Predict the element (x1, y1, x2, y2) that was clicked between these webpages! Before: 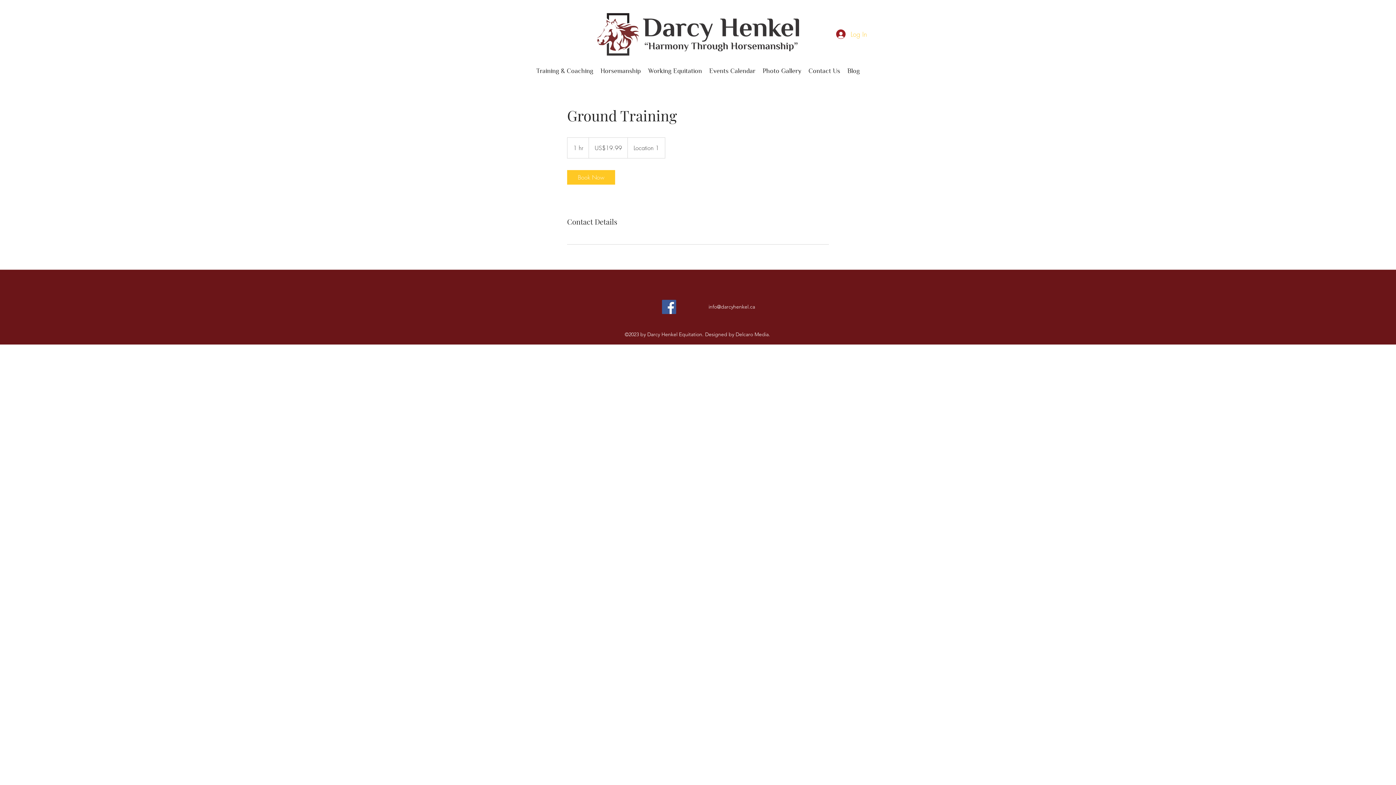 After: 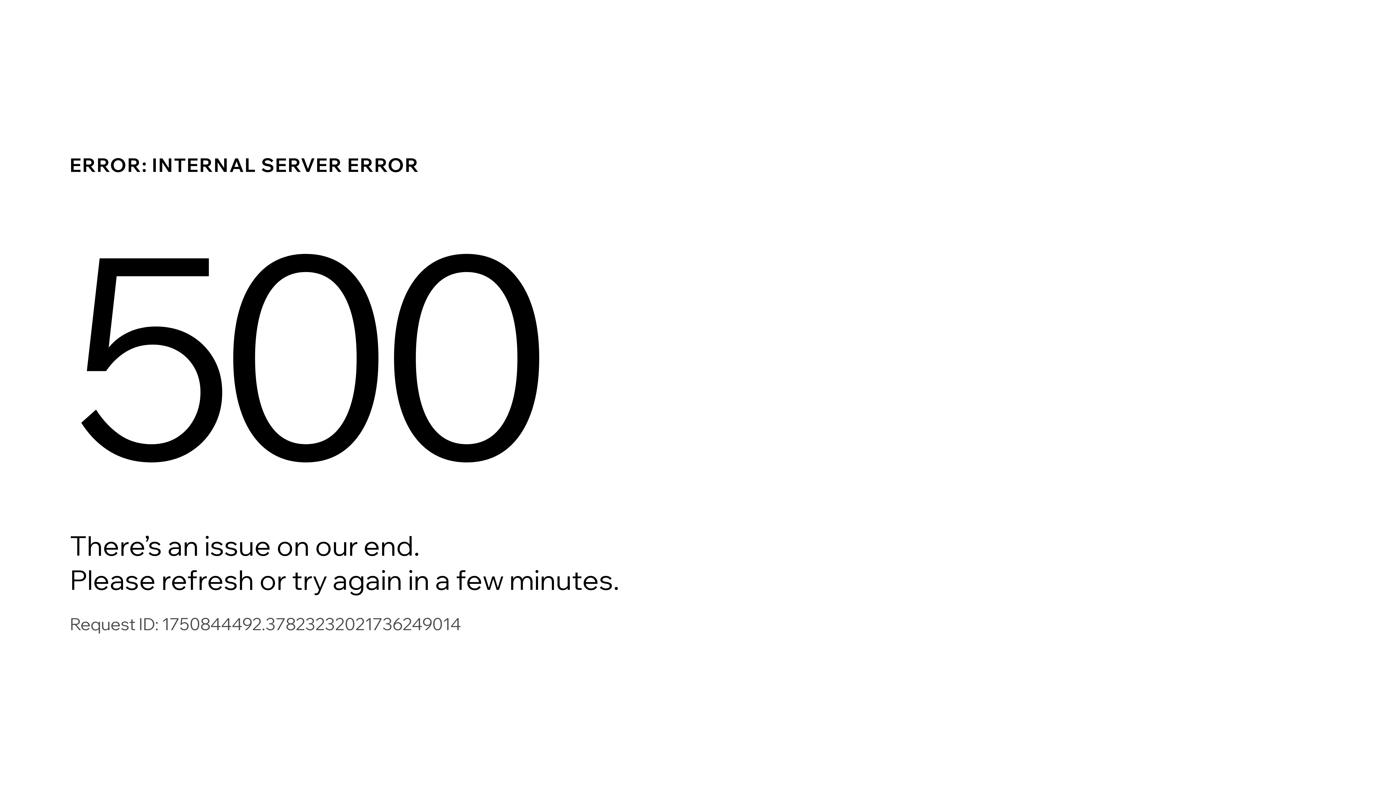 Action: bbox: (644, 65, 705, 76) label: Working Equitation